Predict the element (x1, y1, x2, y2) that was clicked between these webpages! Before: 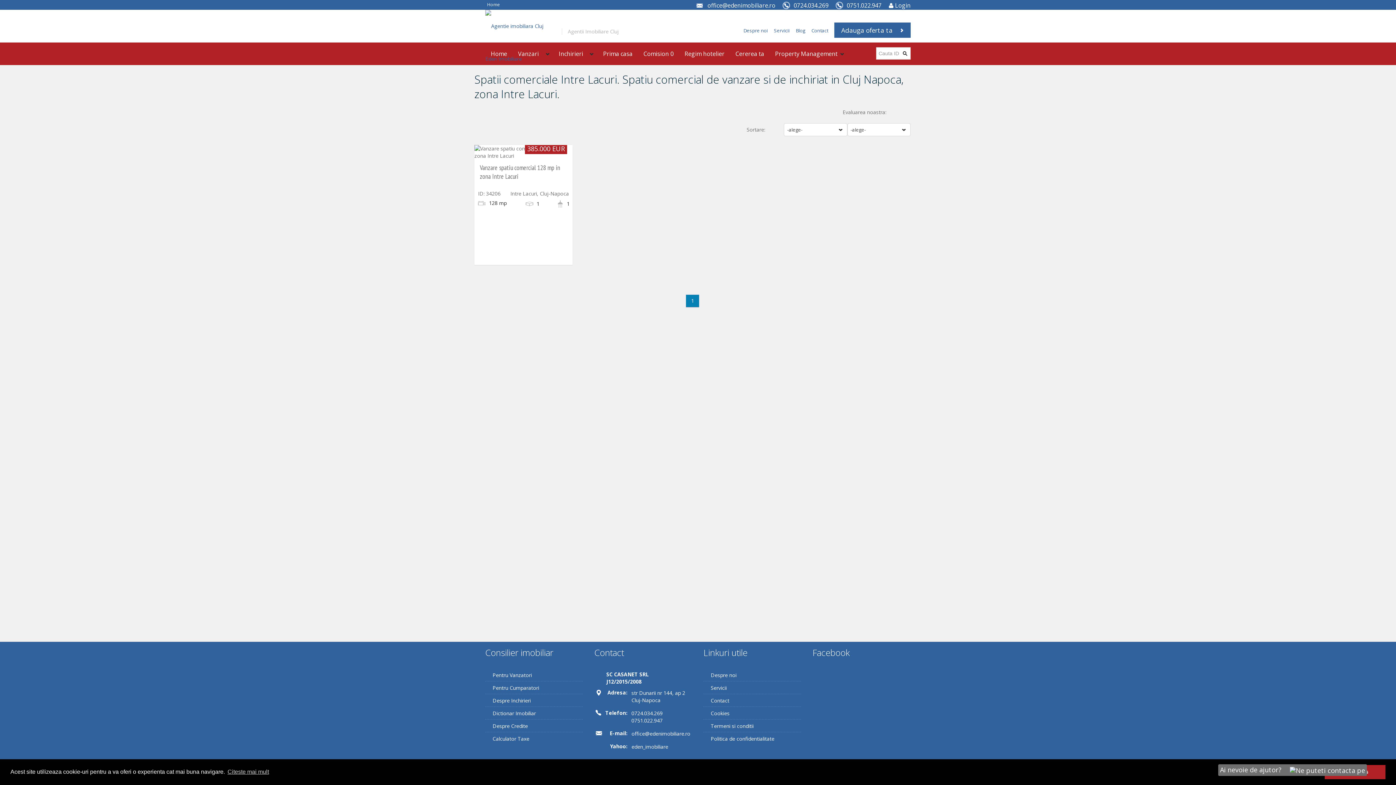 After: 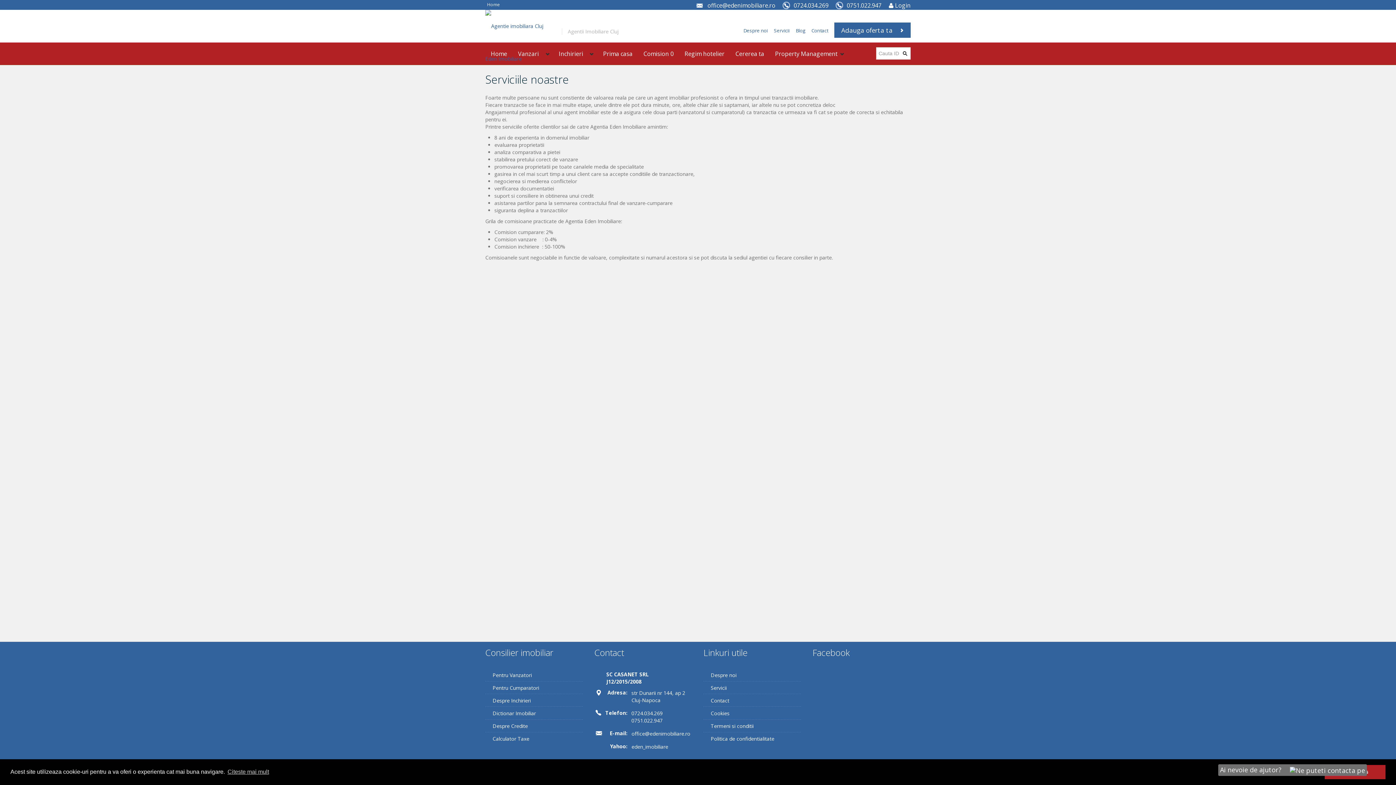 Action: label: Servicii bbox: (769, 26, 789, 34)